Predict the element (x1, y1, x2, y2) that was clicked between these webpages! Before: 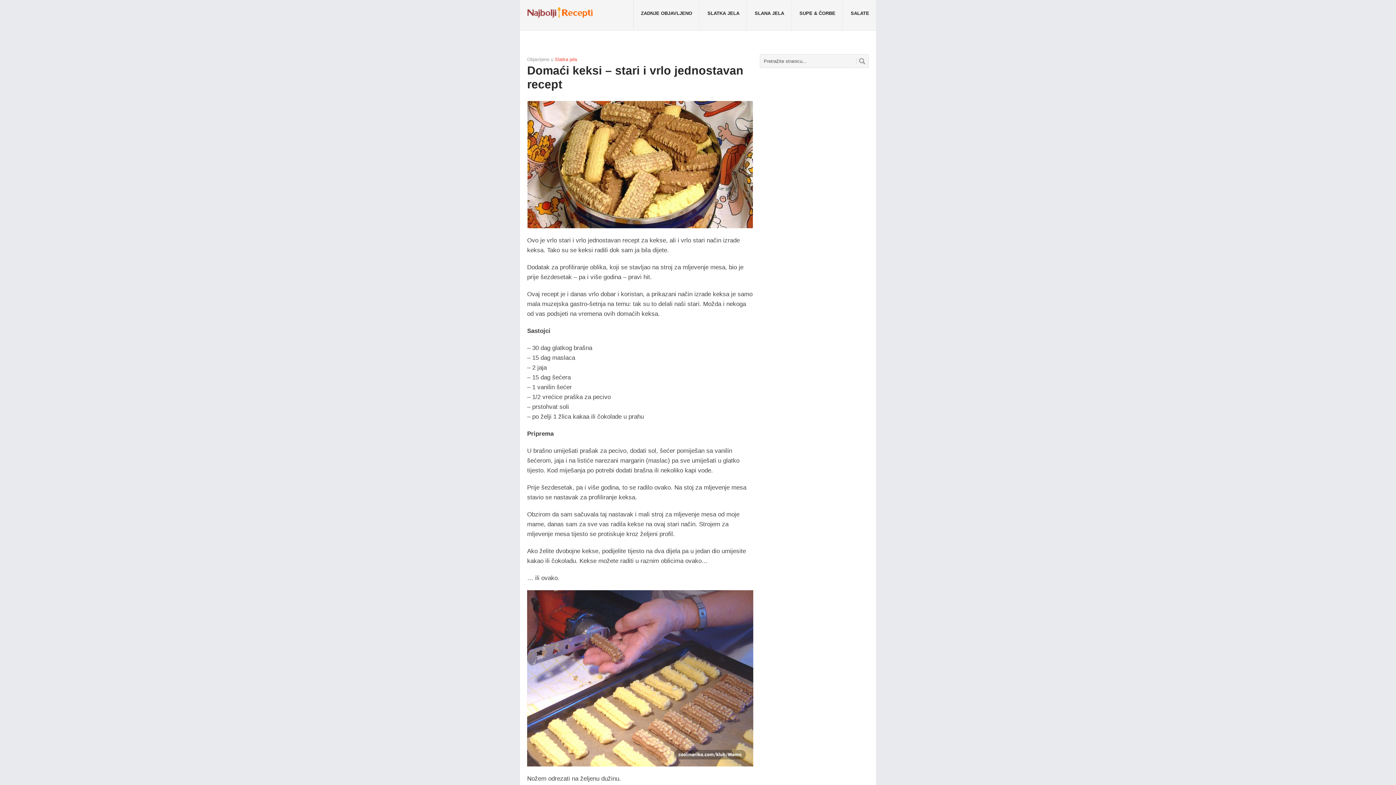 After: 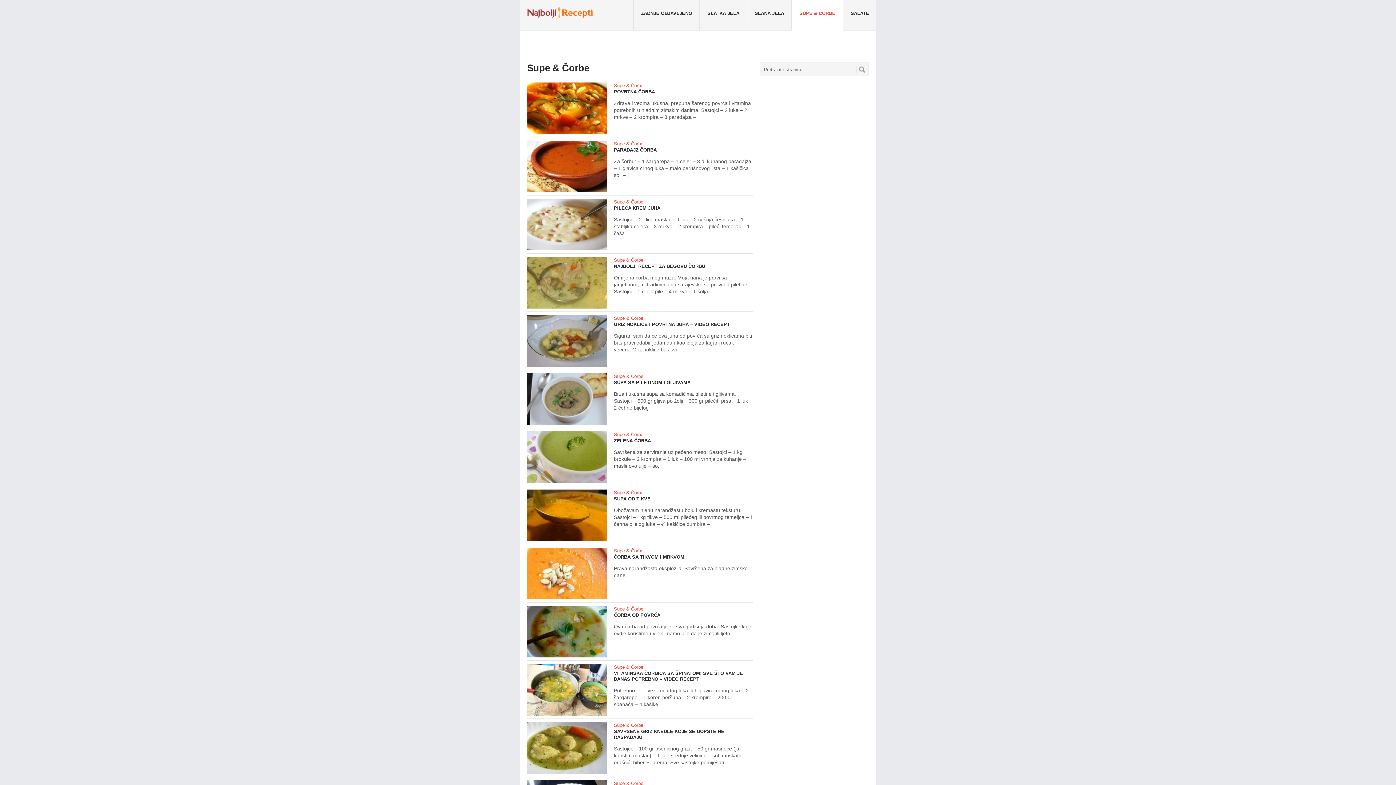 Action: label: SUPE & ČORBE
 bbox: (791, 0, 843, 30)